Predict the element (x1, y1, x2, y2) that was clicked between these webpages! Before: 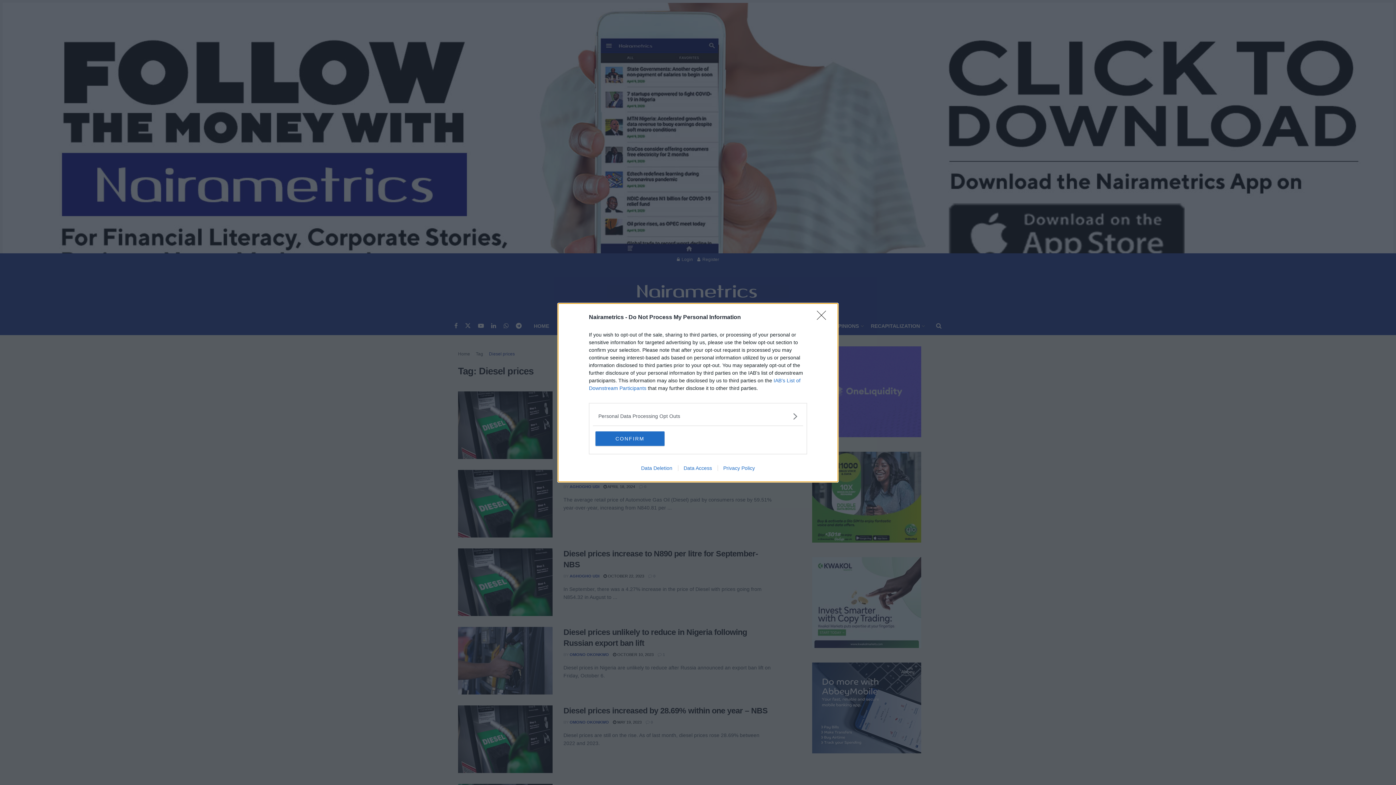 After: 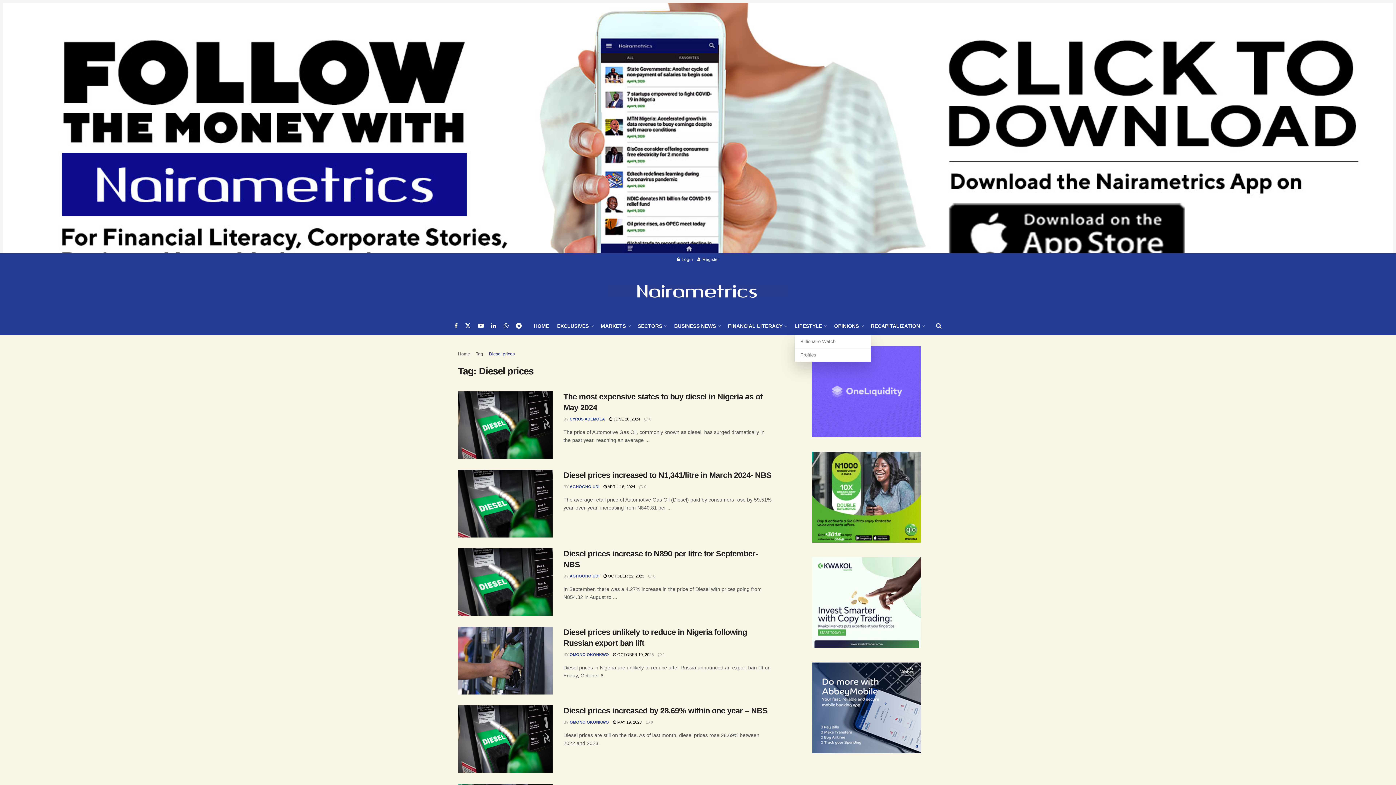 Action: label: Close bbox: (817, 310, 830, 324)